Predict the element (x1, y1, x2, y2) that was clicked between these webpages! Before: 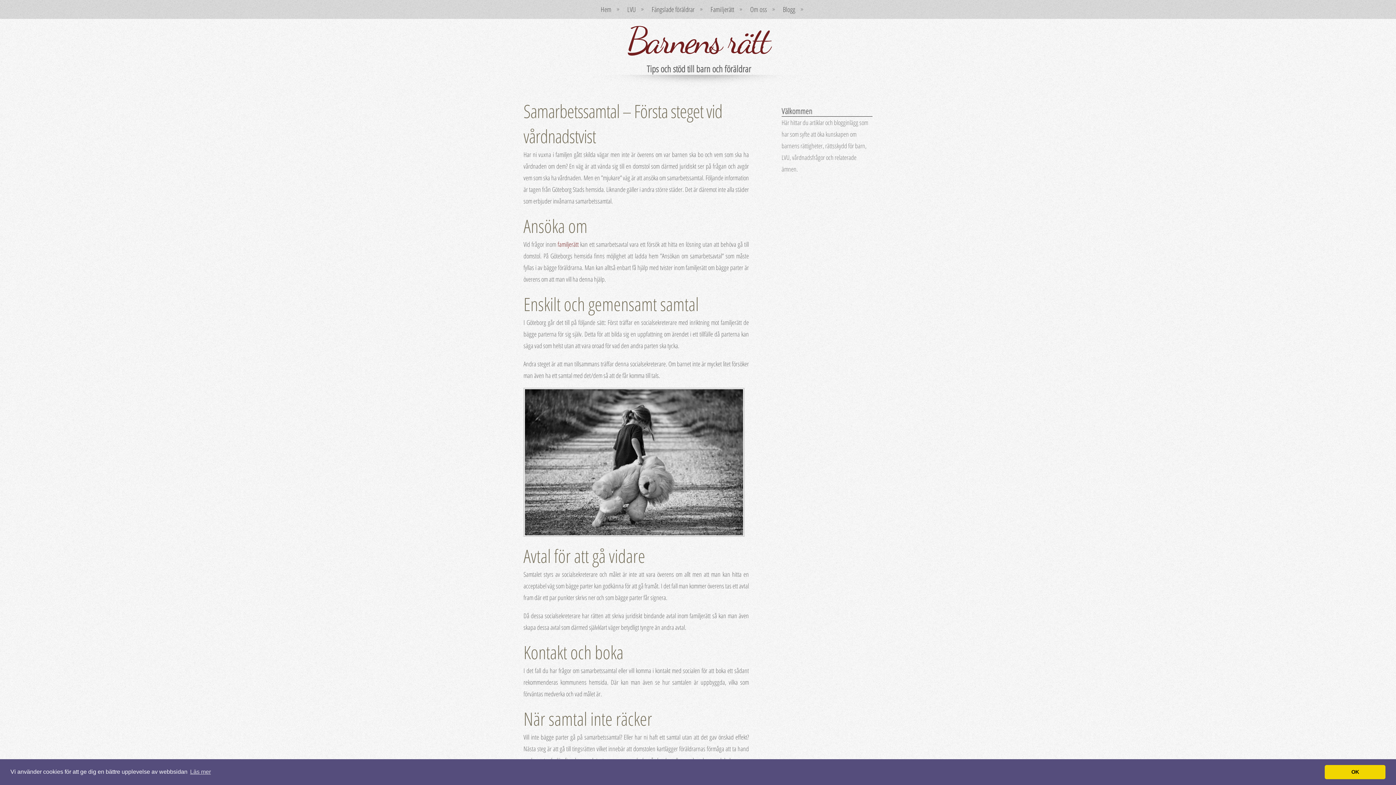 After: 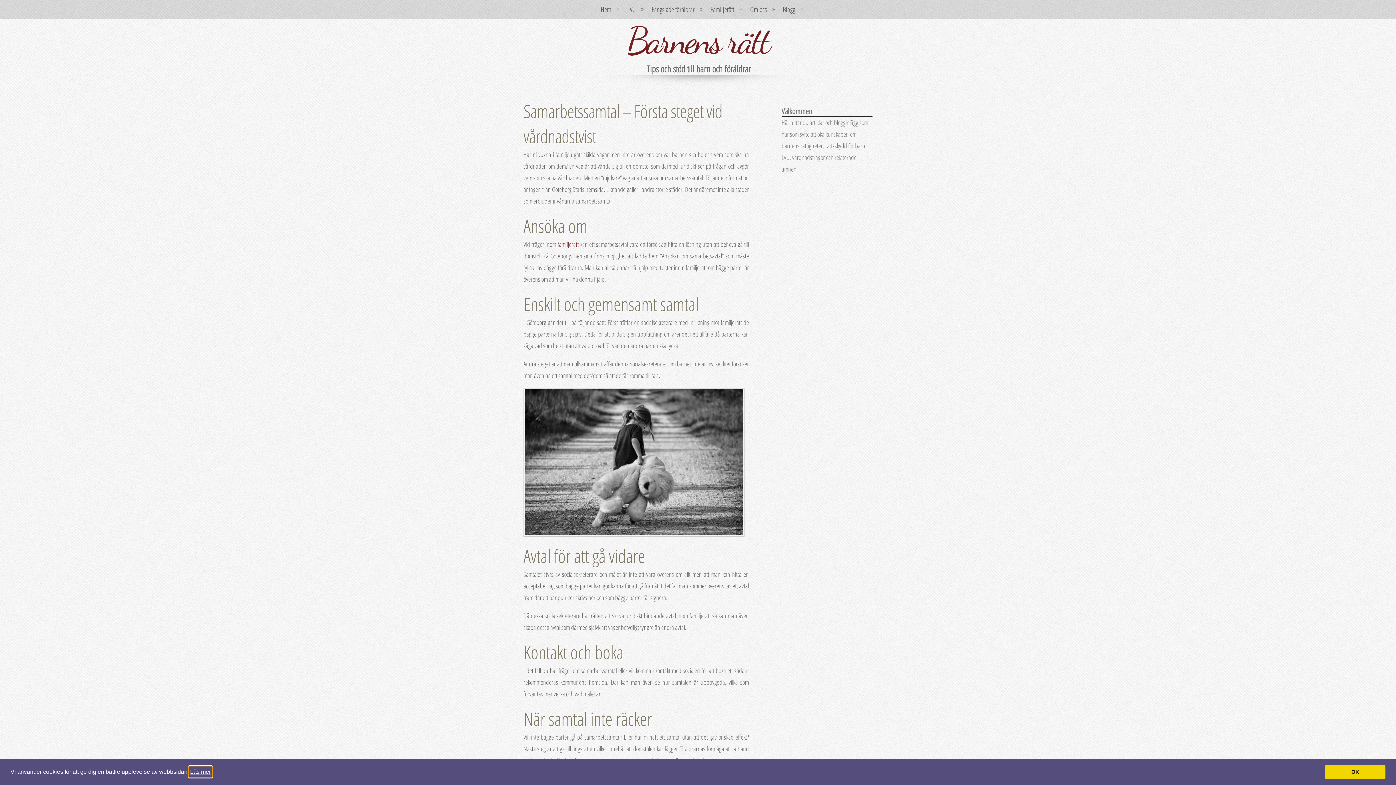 Action: bbox: (189, 766, 212, 777) label: learn more about cookies